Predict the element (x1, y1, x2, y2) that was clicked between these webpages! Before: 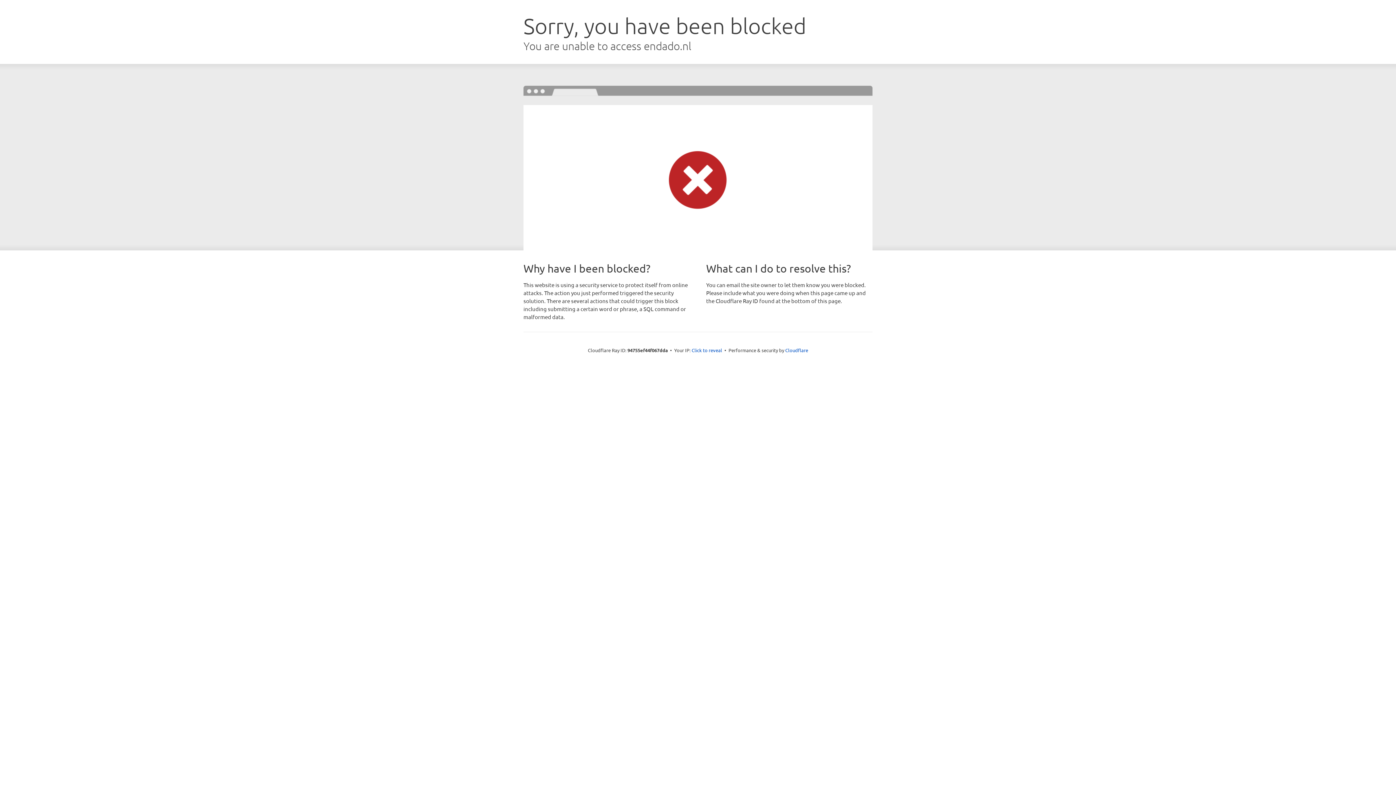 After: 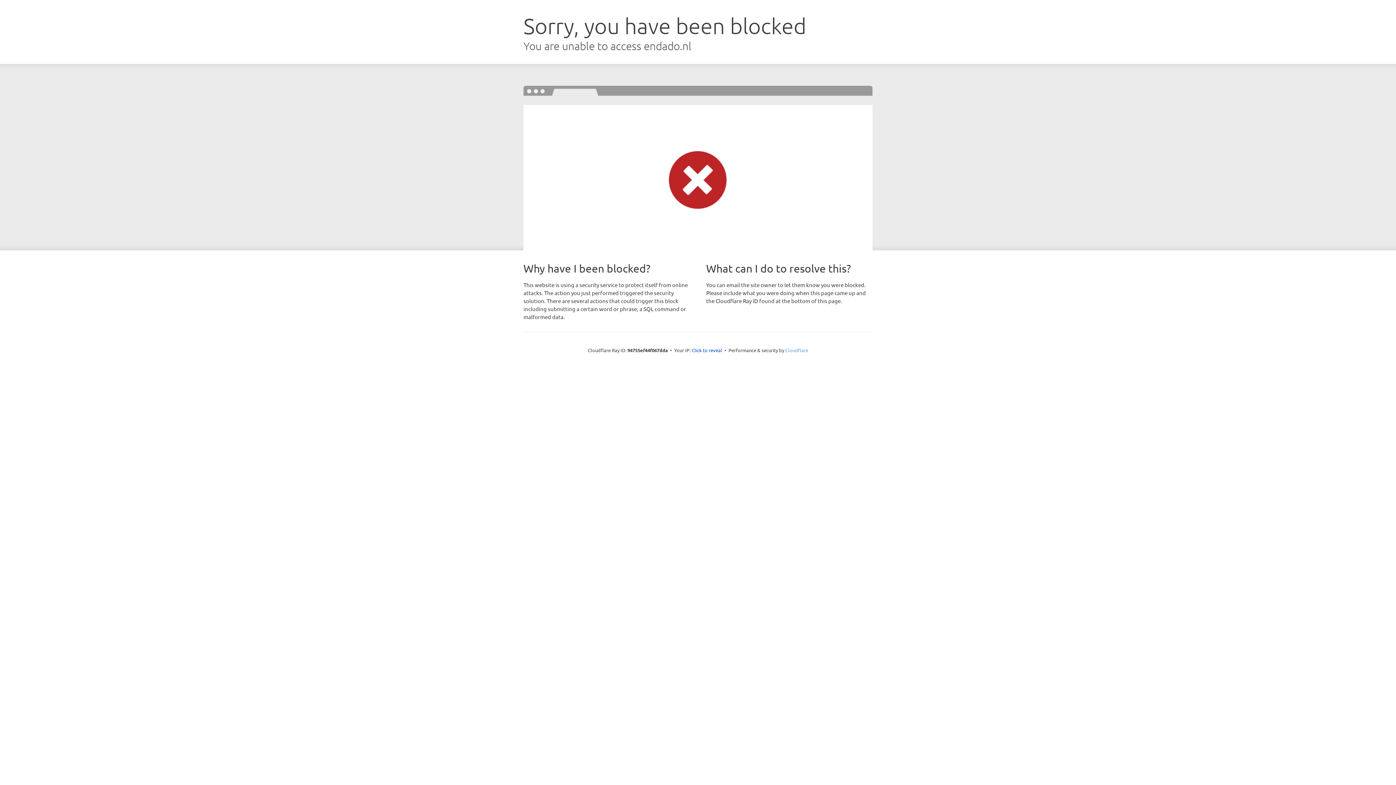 Action: bbox: (785, 347, 808, 353) label: Cloudflare